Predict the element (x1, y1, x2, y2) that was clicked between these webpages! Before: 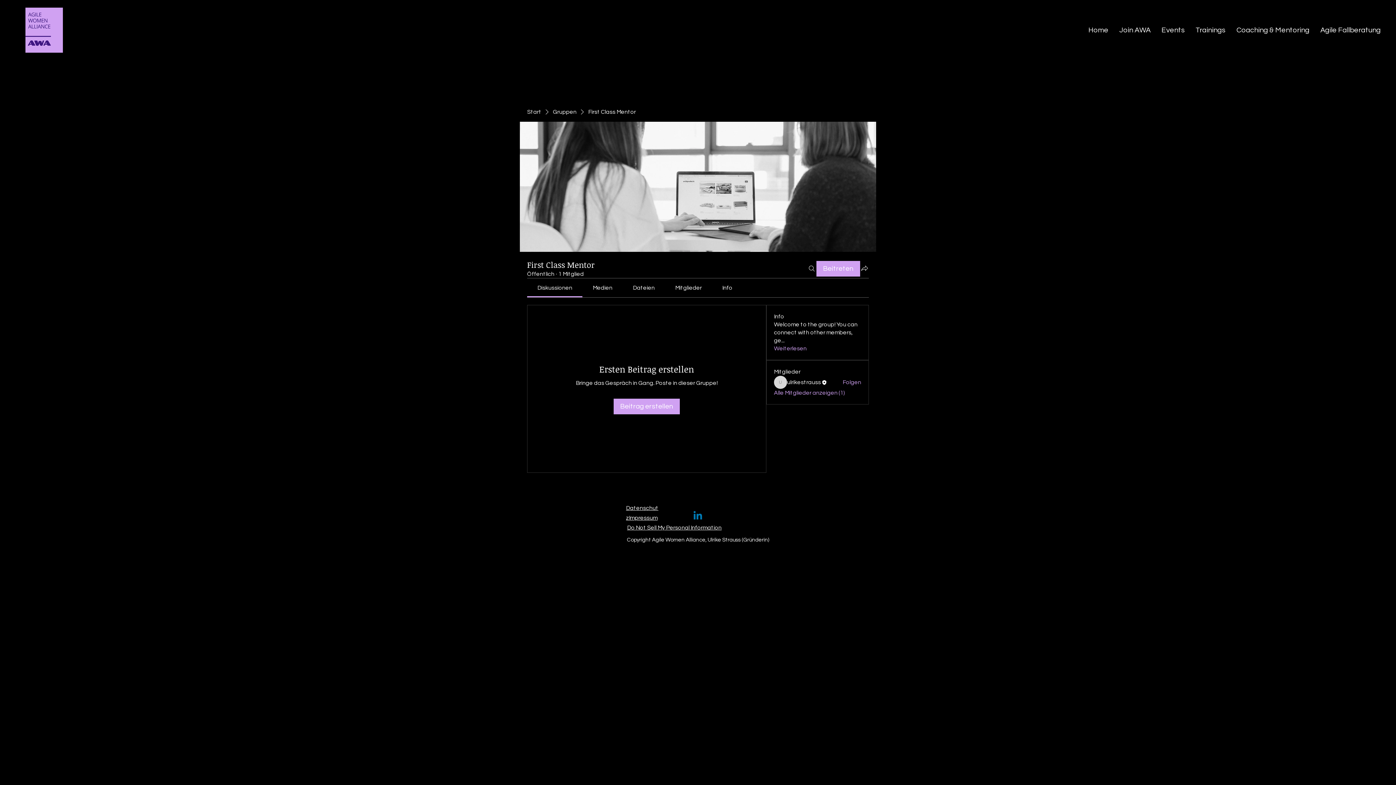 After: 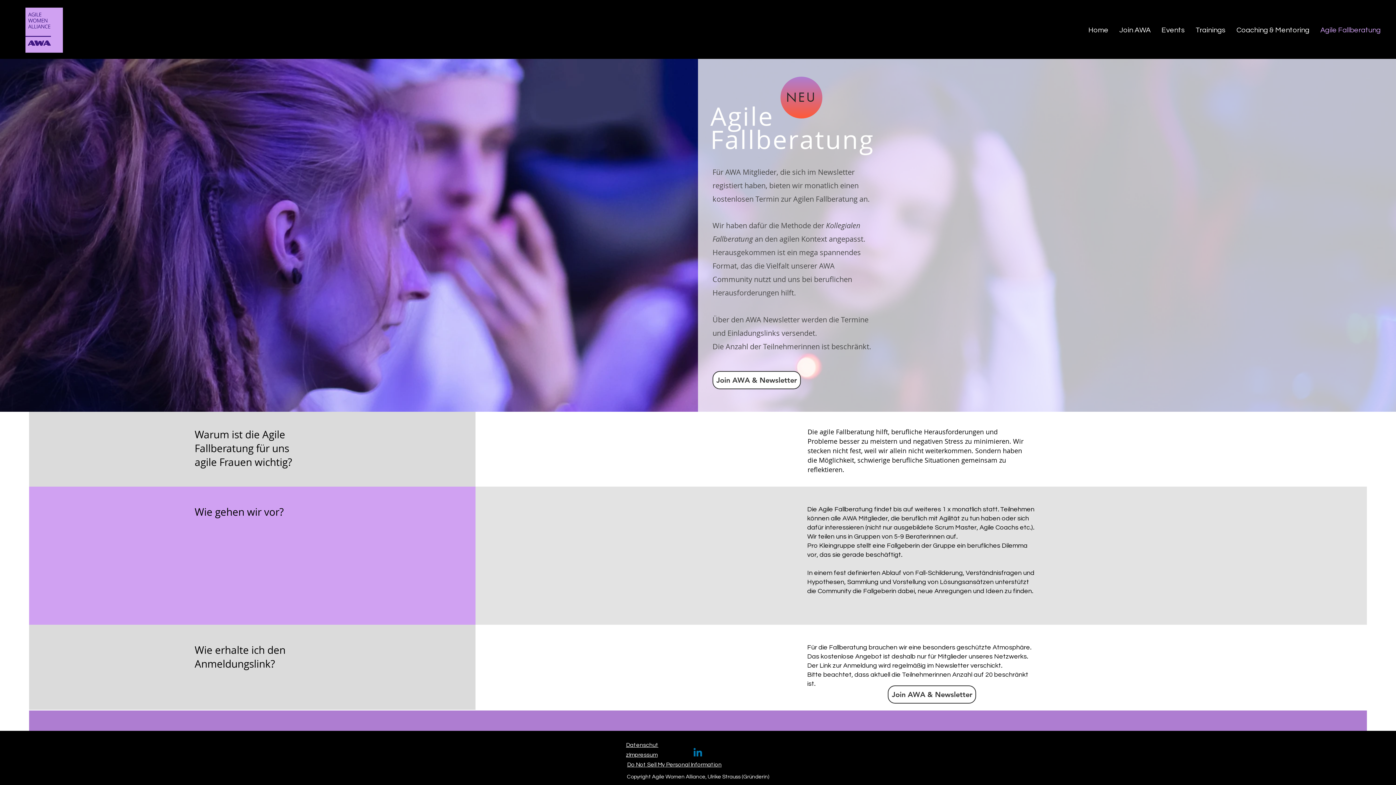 Action: bbox: (1315, 21, 1386, 39) label: Agile Fallberatung